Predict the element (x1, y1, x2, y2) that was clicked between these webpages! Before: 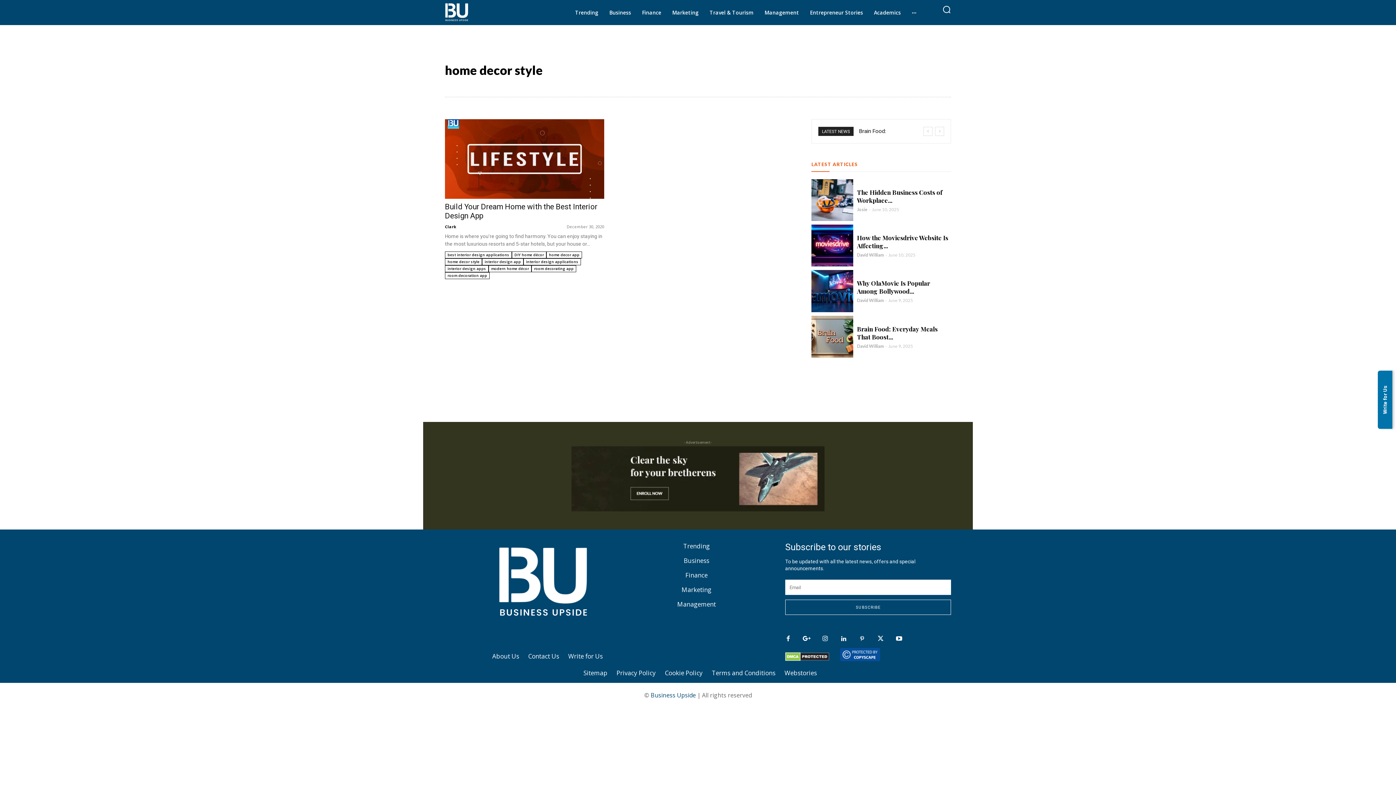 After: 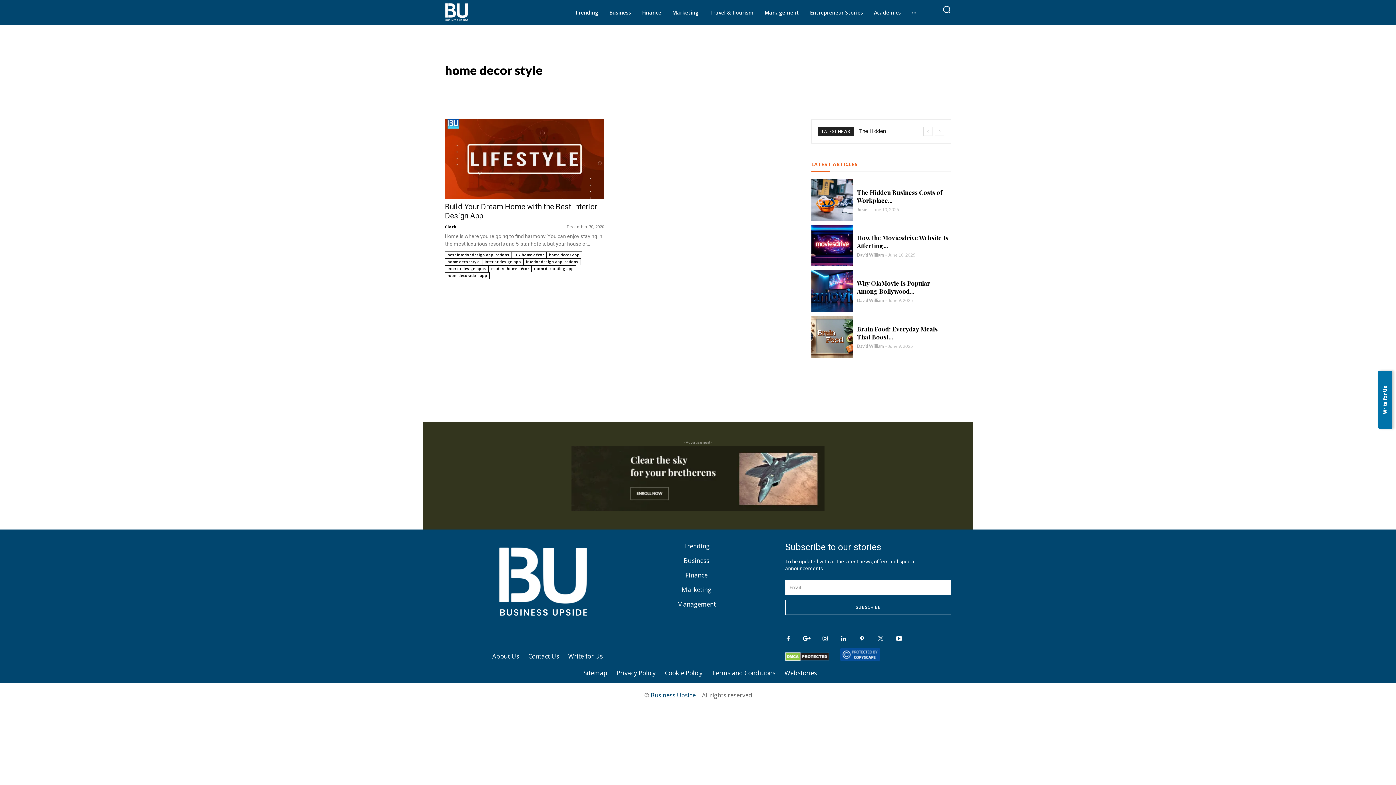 Action: bbox: (873, 632, 888, 647)